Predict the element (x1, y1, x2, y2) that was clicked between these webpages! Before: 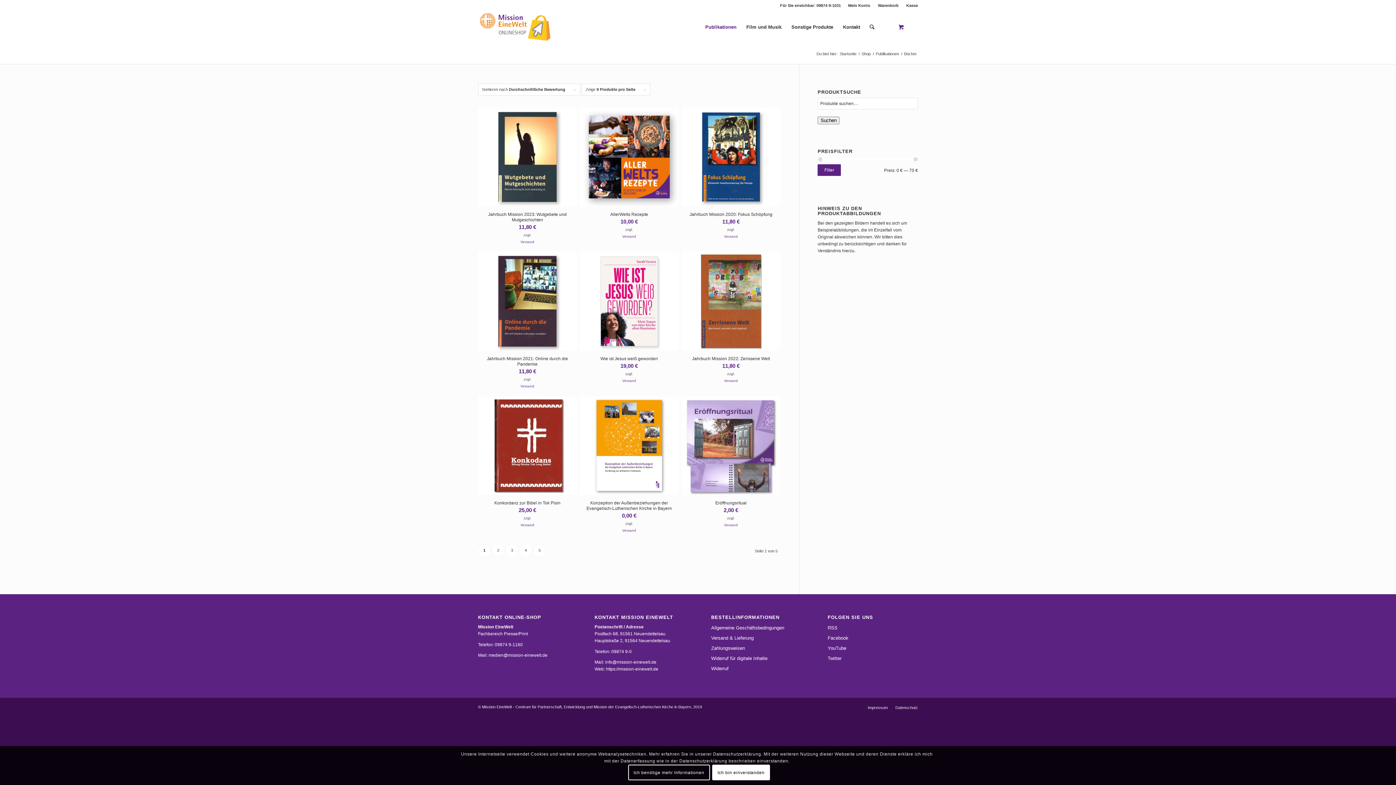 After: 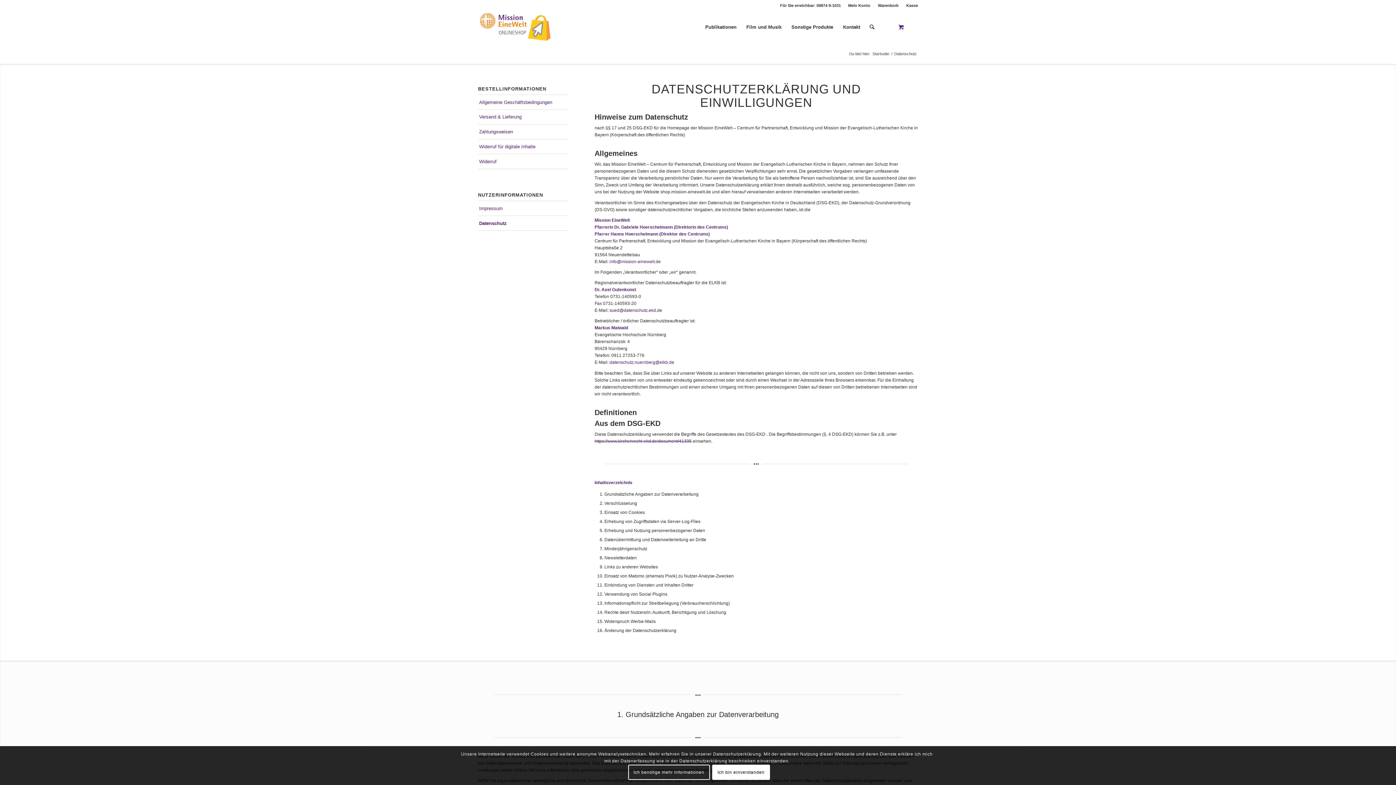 Action: label: Datenschutz bbox: (895, 705, 918, 710)